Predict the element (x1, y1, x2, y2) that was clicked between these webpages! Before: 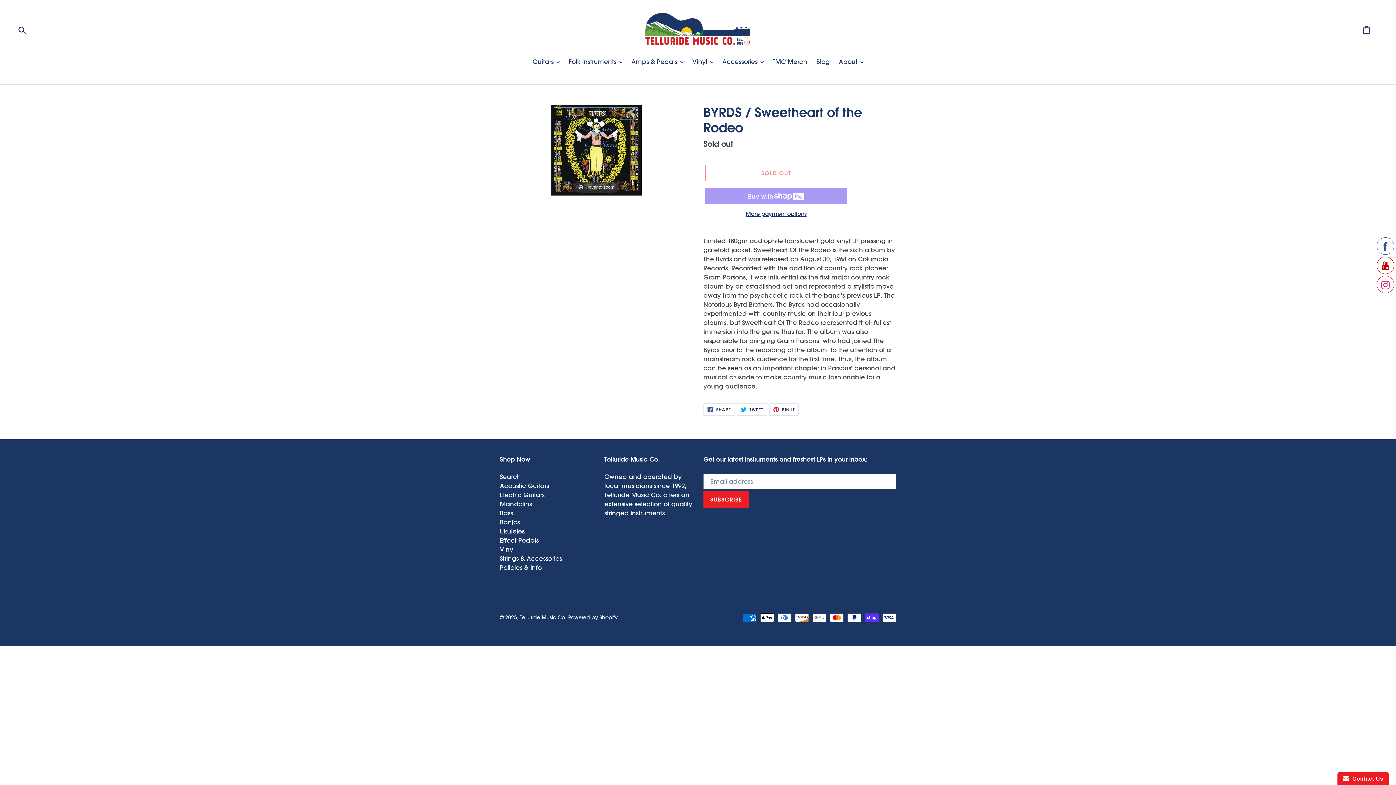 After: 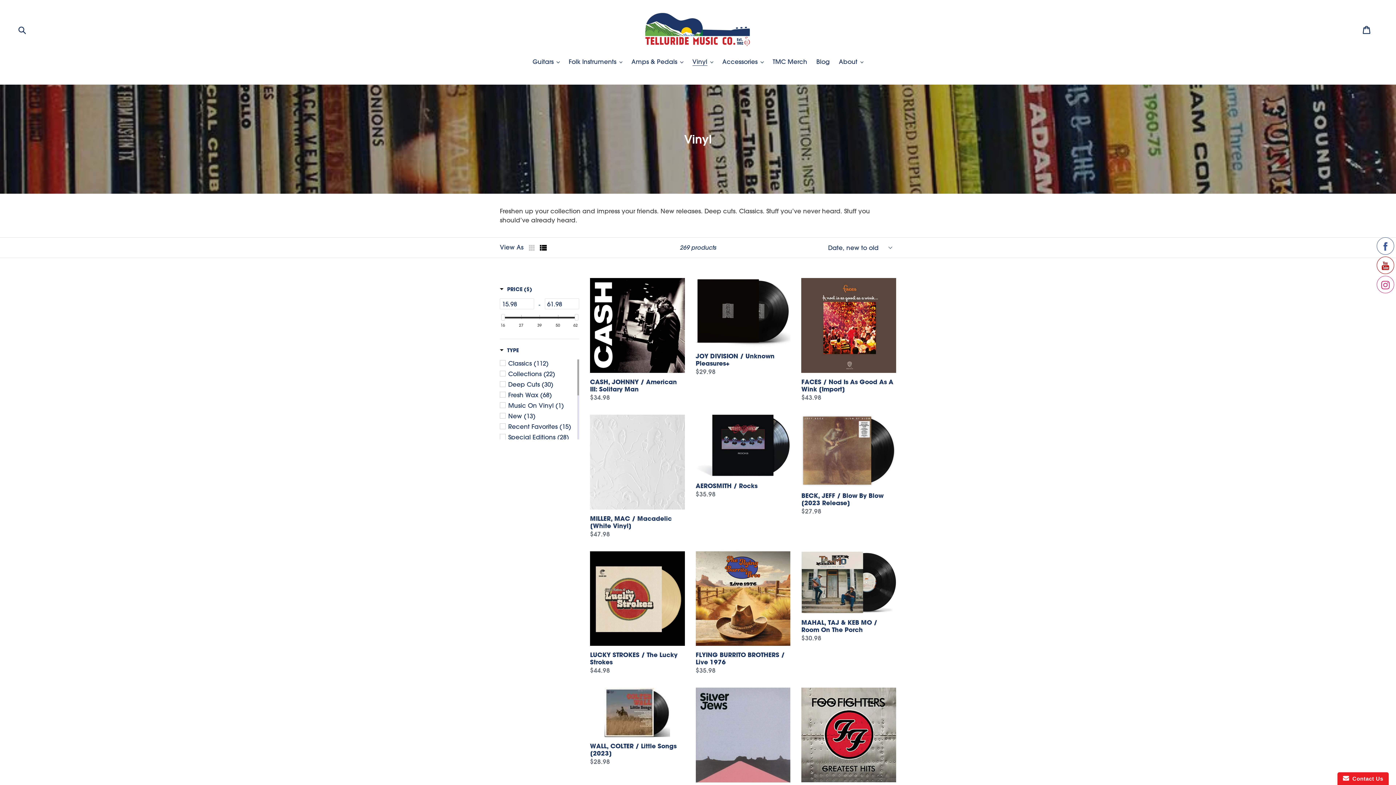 Action: label: Vinyl bbox: (500, 545, 514, 553)